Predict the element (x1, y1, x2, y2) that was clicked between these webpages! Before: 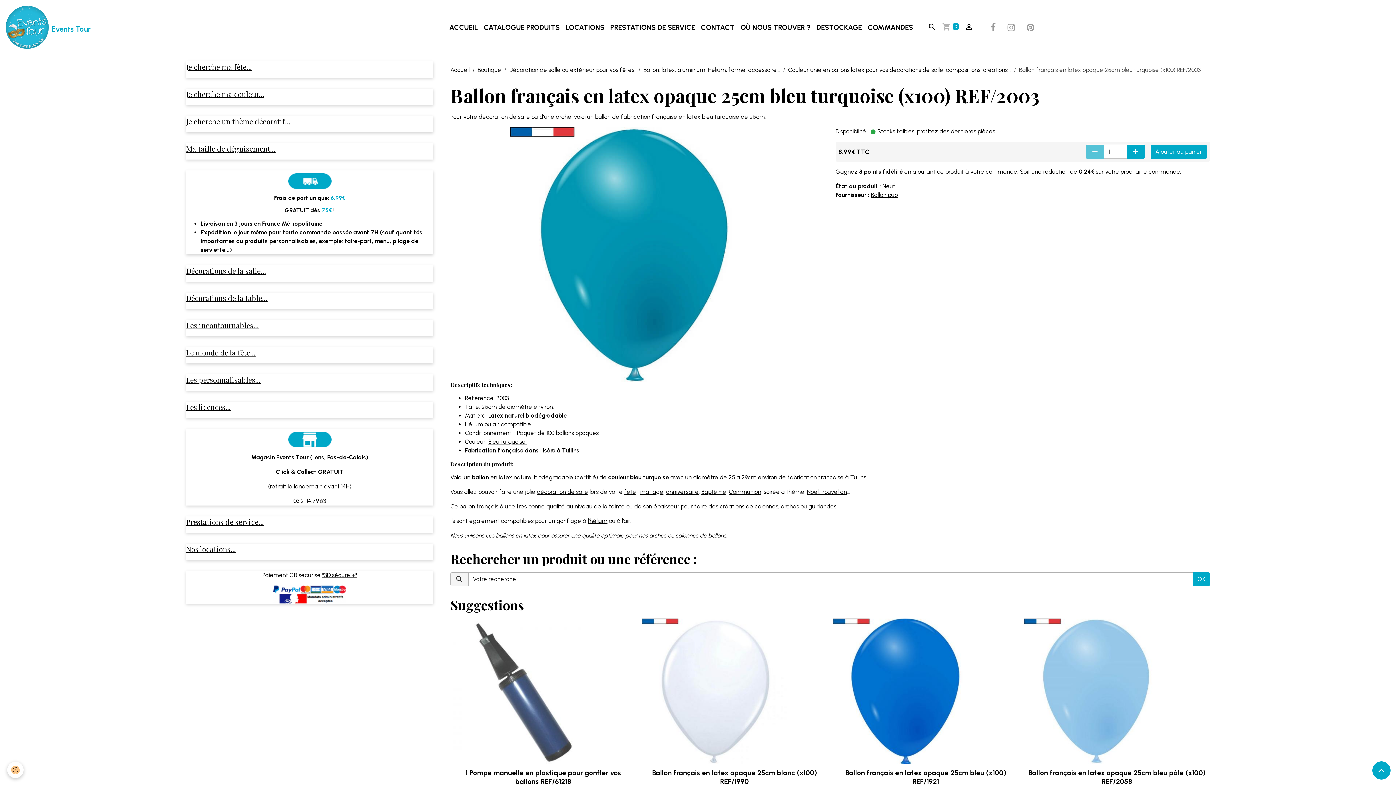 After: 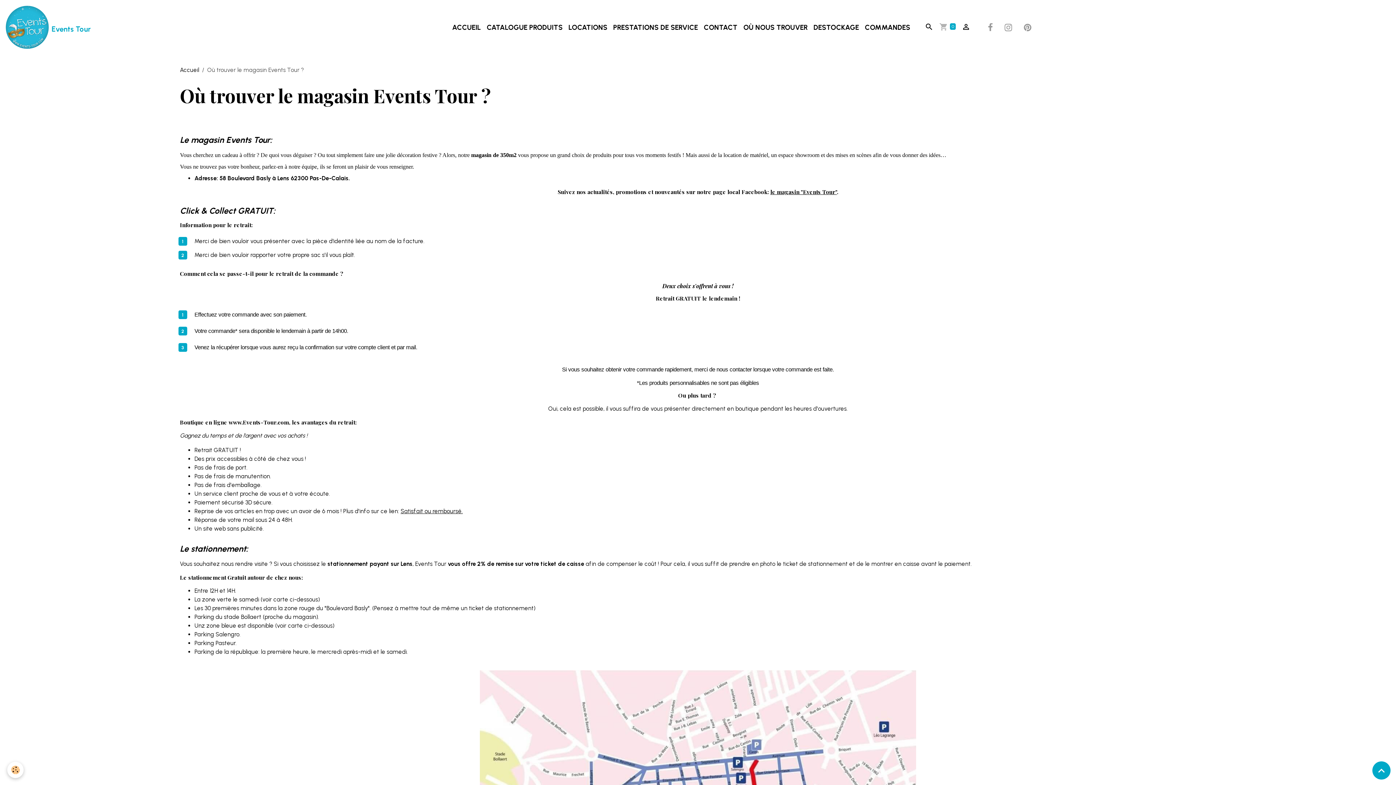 Action: label: Magasin Events Tour (Lens, Pas-de-Calais) bbox: (251, 454, 368, 461)